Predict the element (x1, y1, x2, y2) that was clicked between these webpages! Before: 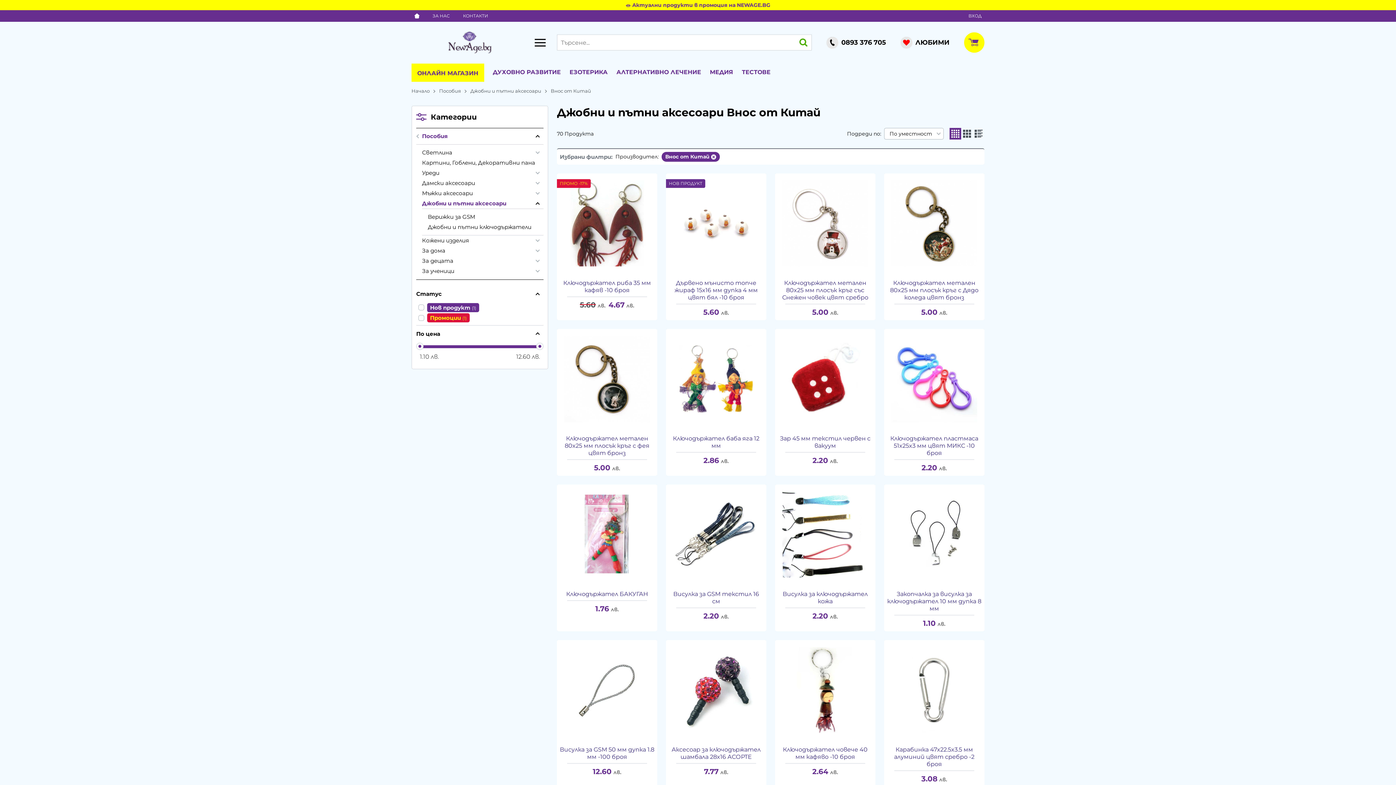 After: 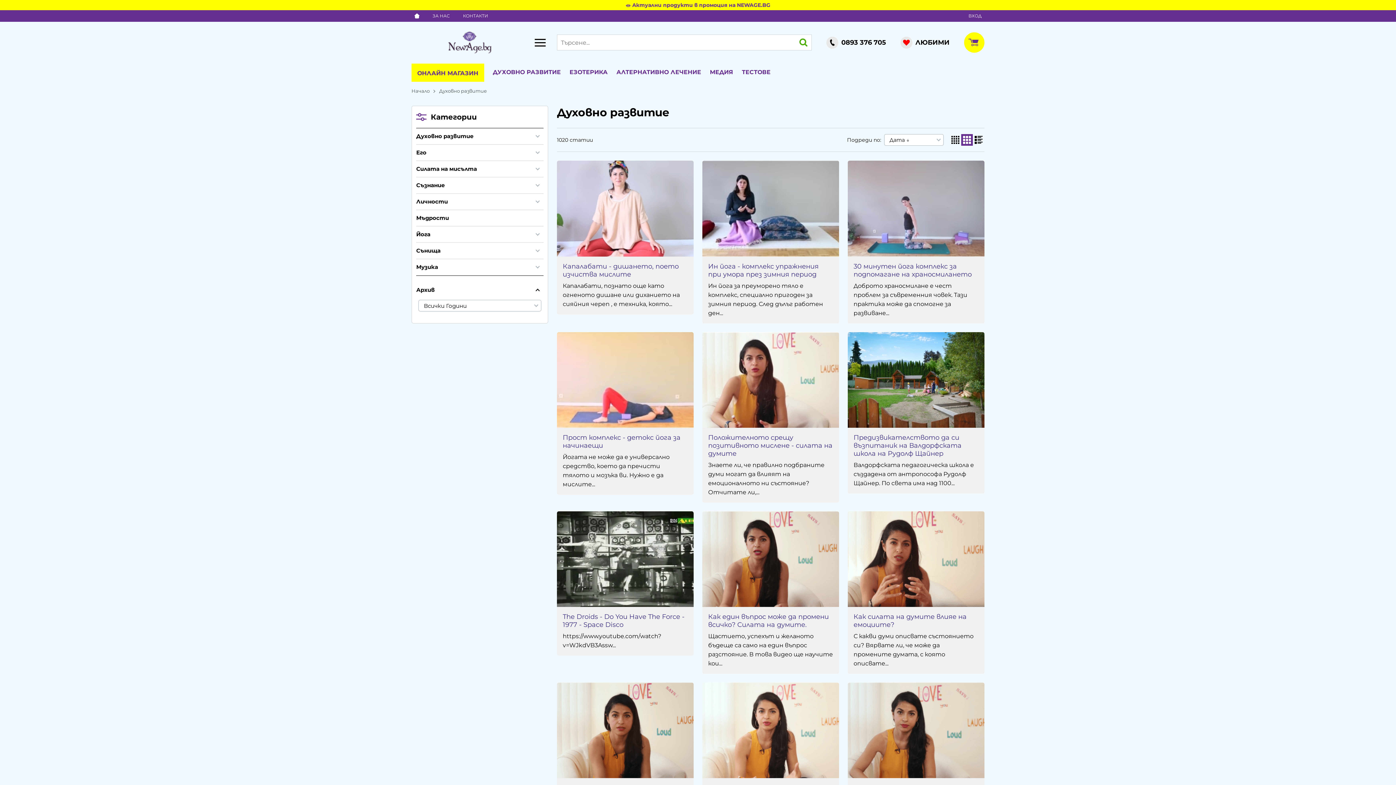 Action: bbox: (492, 63, 560, 81) label: ДУХОВНО РАЗВИТИЕ